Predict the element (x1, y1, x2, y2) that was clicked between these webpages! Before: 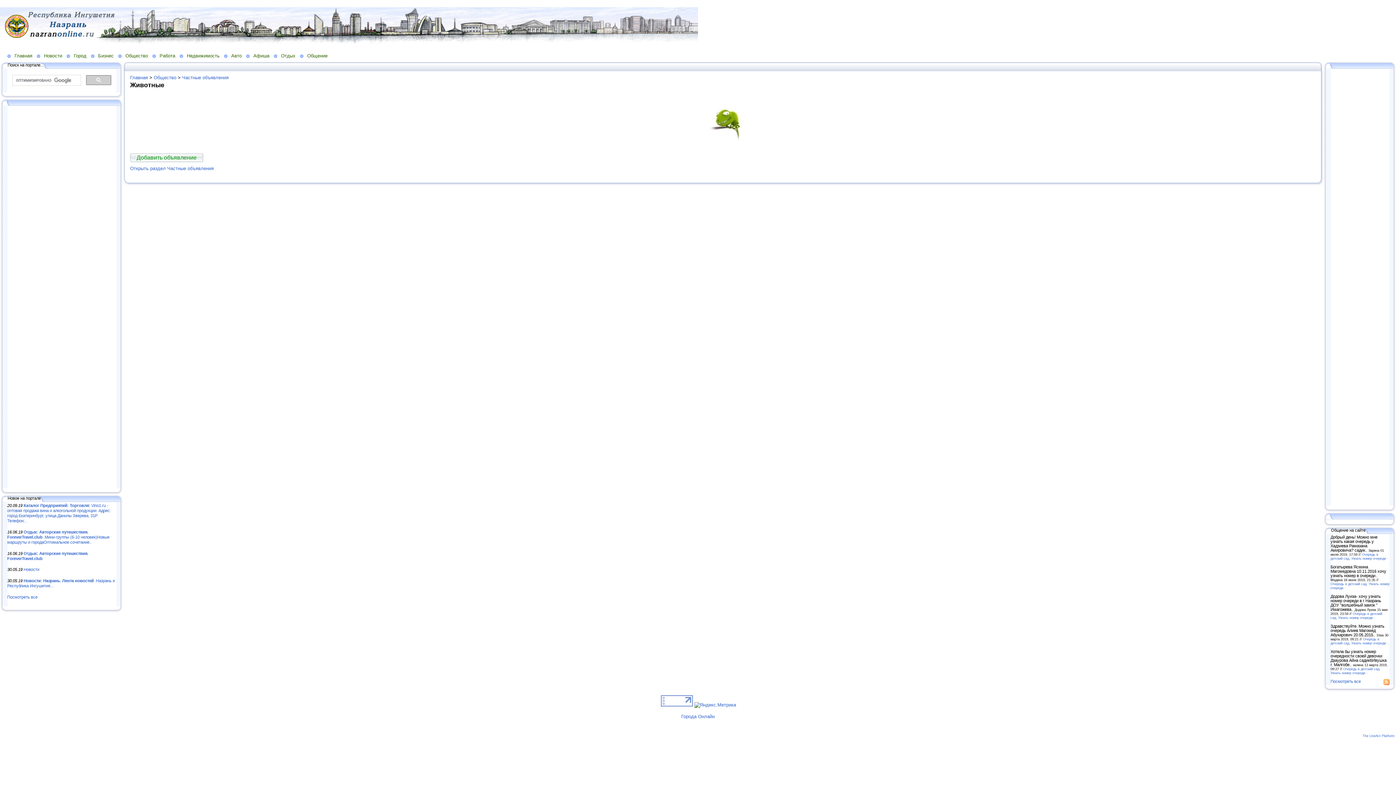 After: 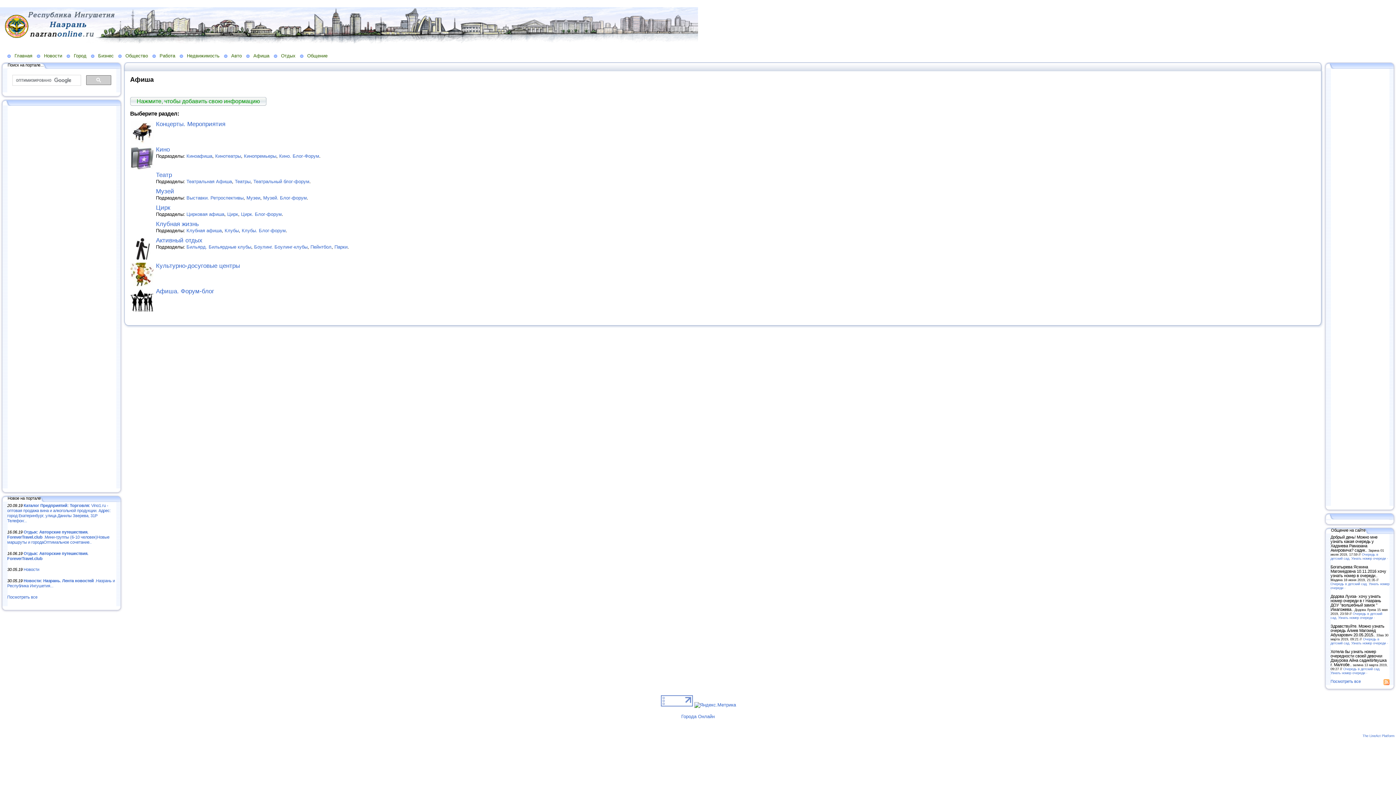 Action: bbox: (246, 52, 273, 58) label: Афиша